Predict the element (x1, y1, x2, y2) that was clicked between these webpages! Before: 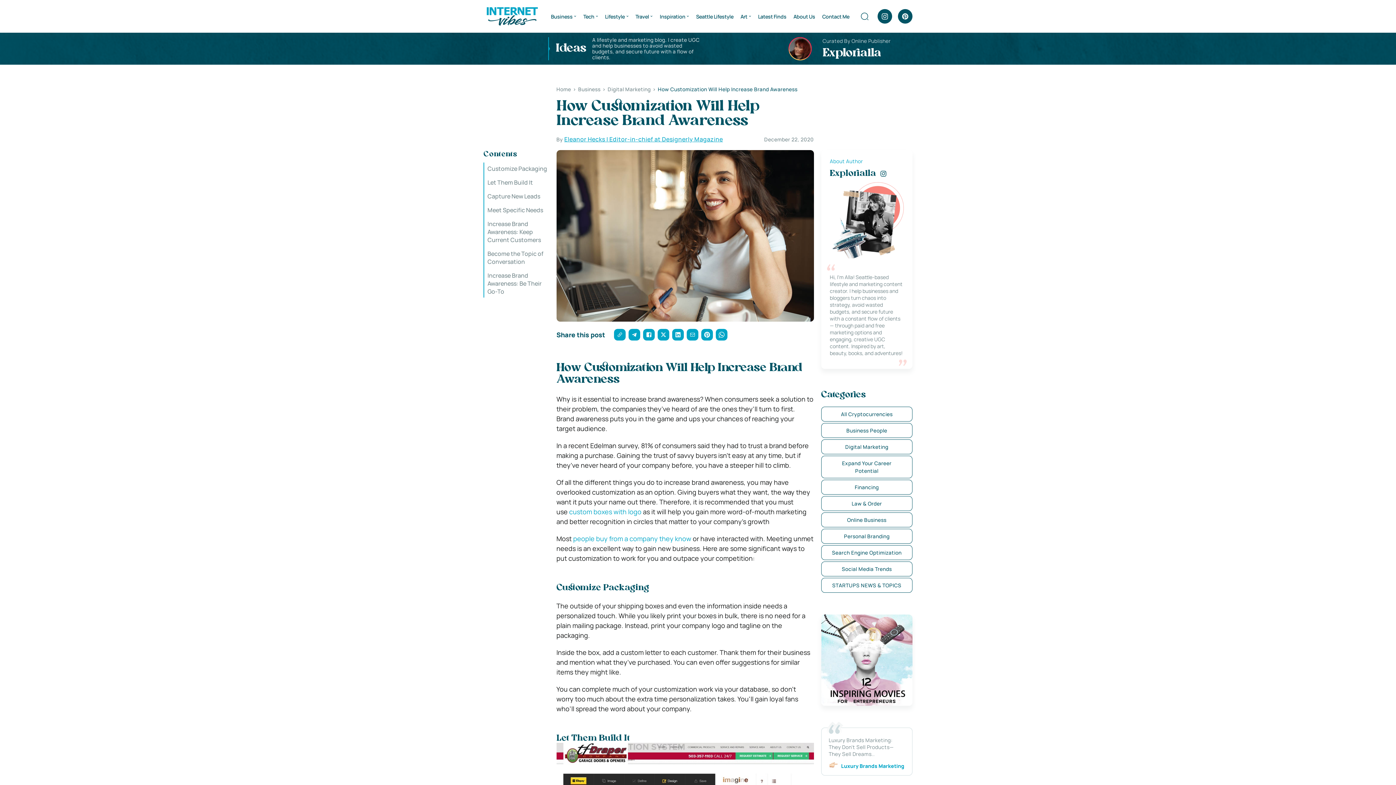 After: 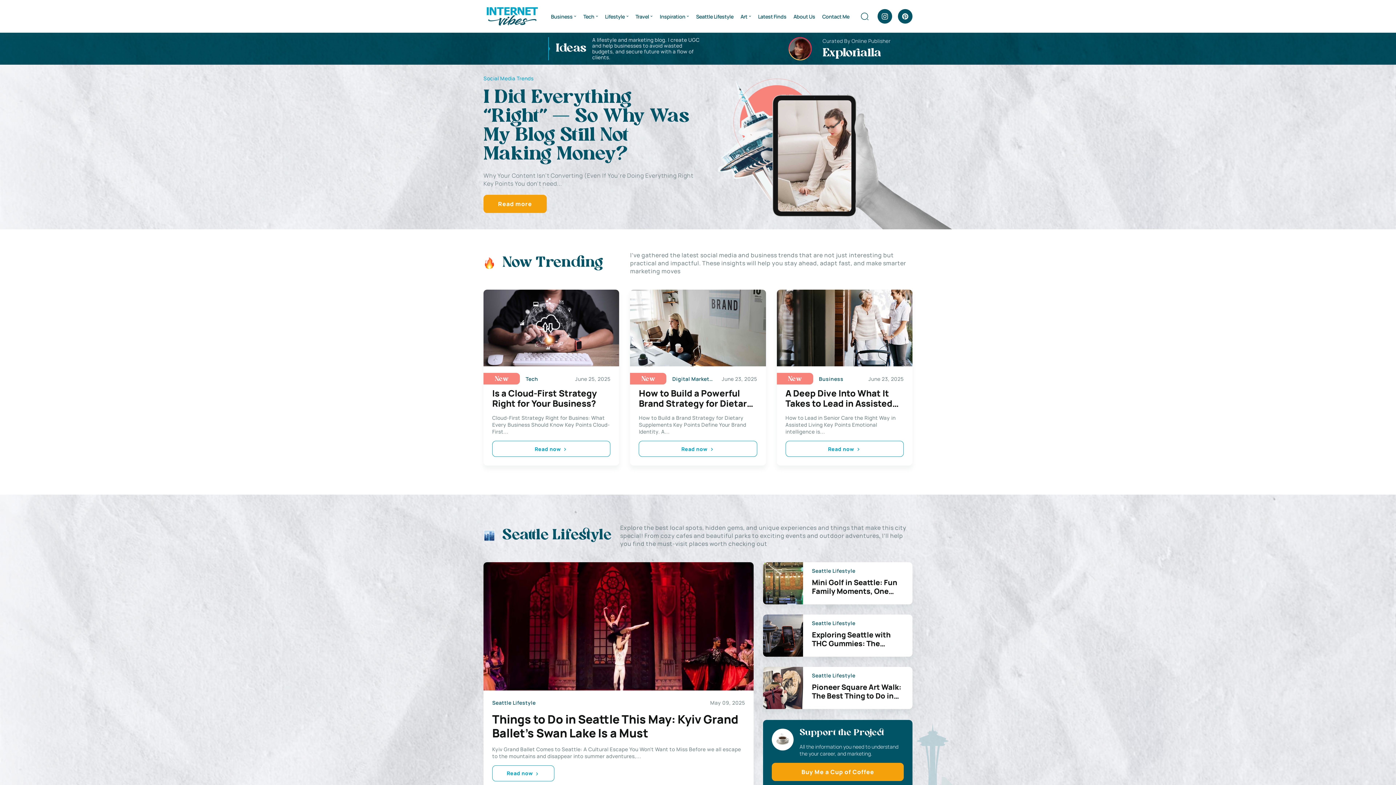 Action: bbox: (556, 85, 571, 92) label: Home